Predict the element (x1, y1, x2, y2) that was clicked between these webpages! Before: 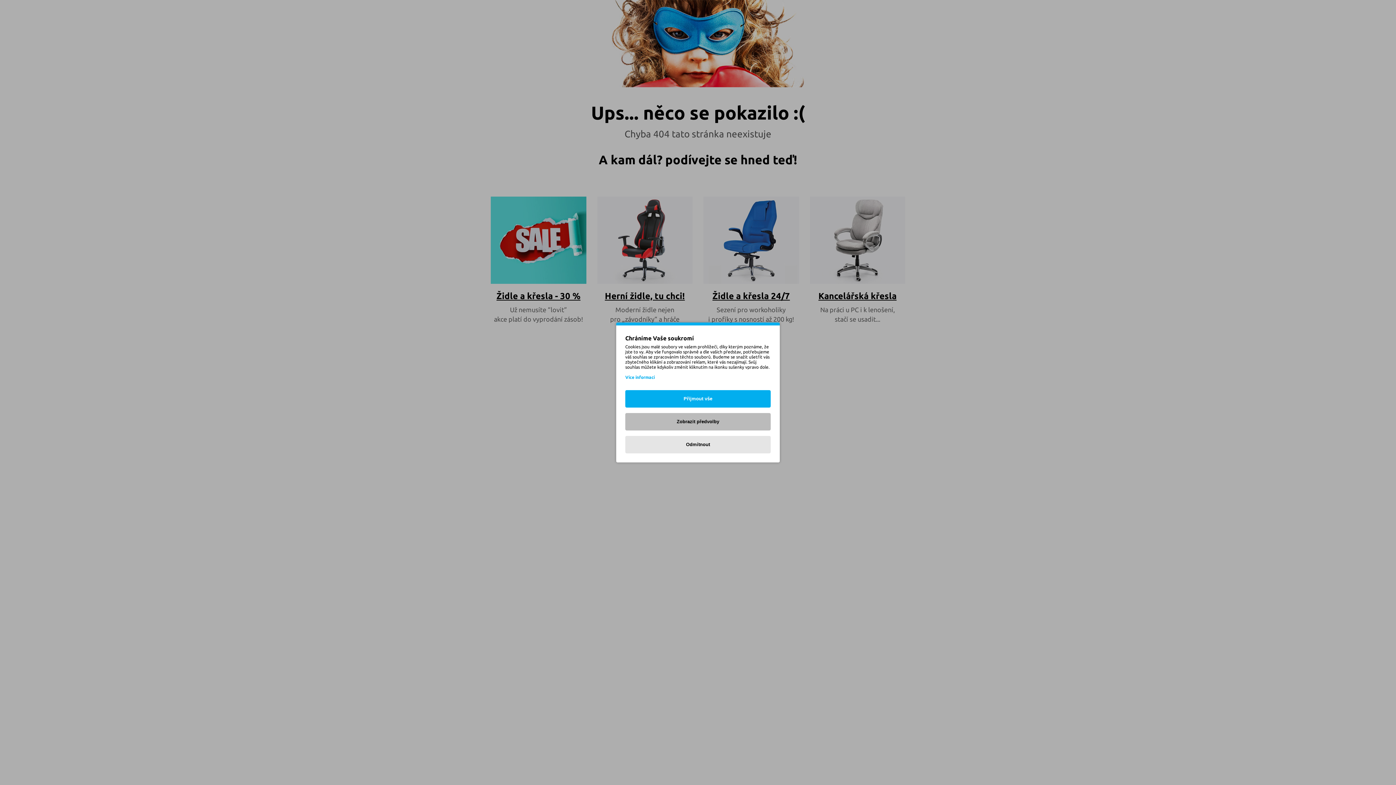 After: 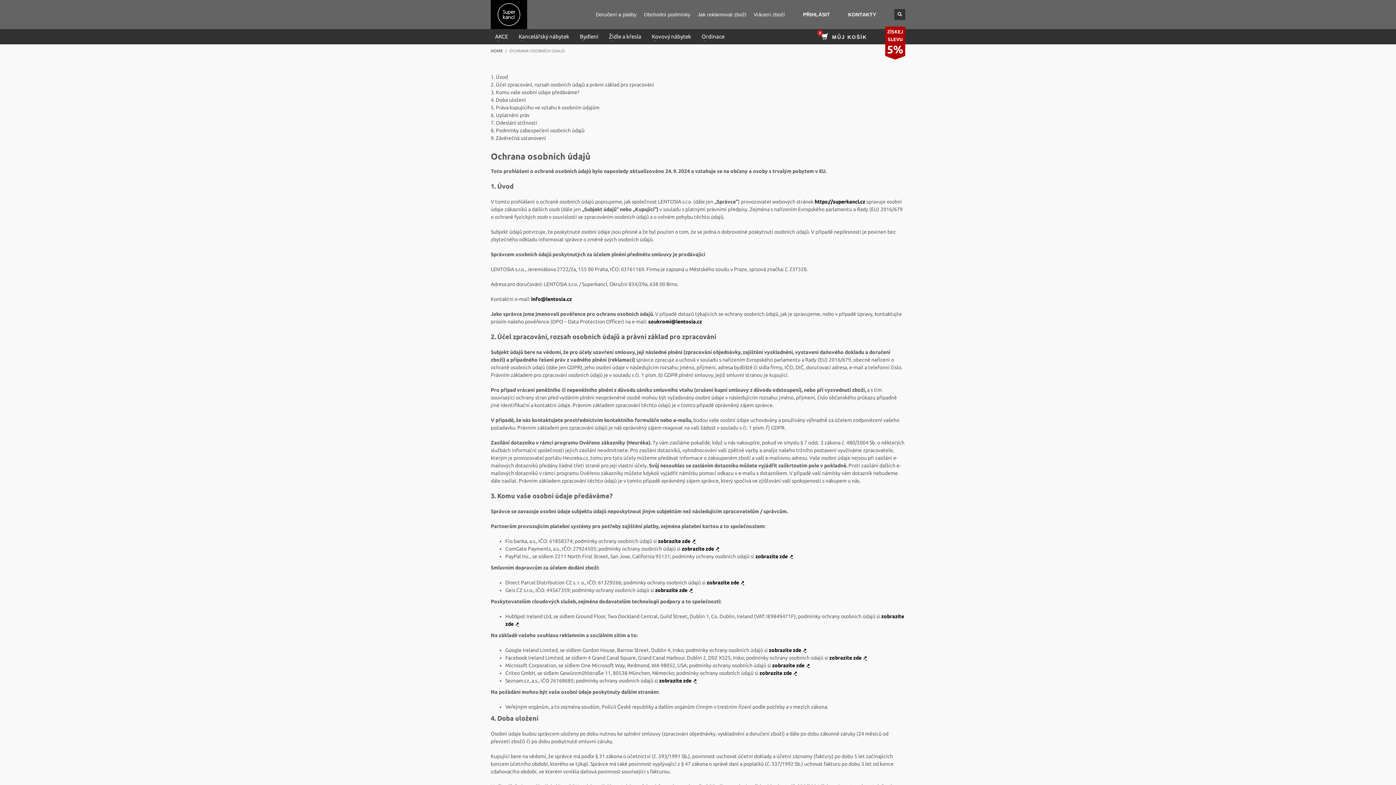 Action: bbox: (625, 373, 654, 381) label: Více informací